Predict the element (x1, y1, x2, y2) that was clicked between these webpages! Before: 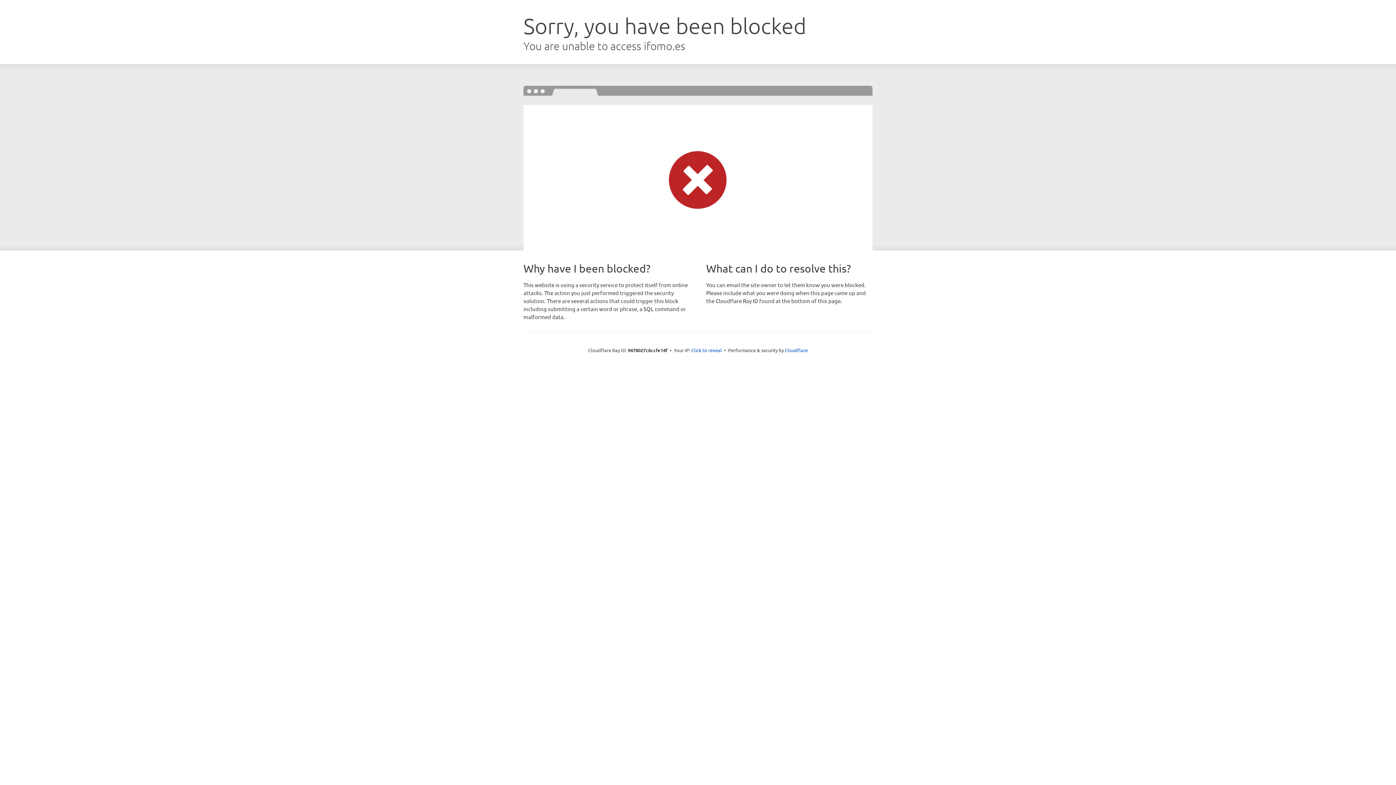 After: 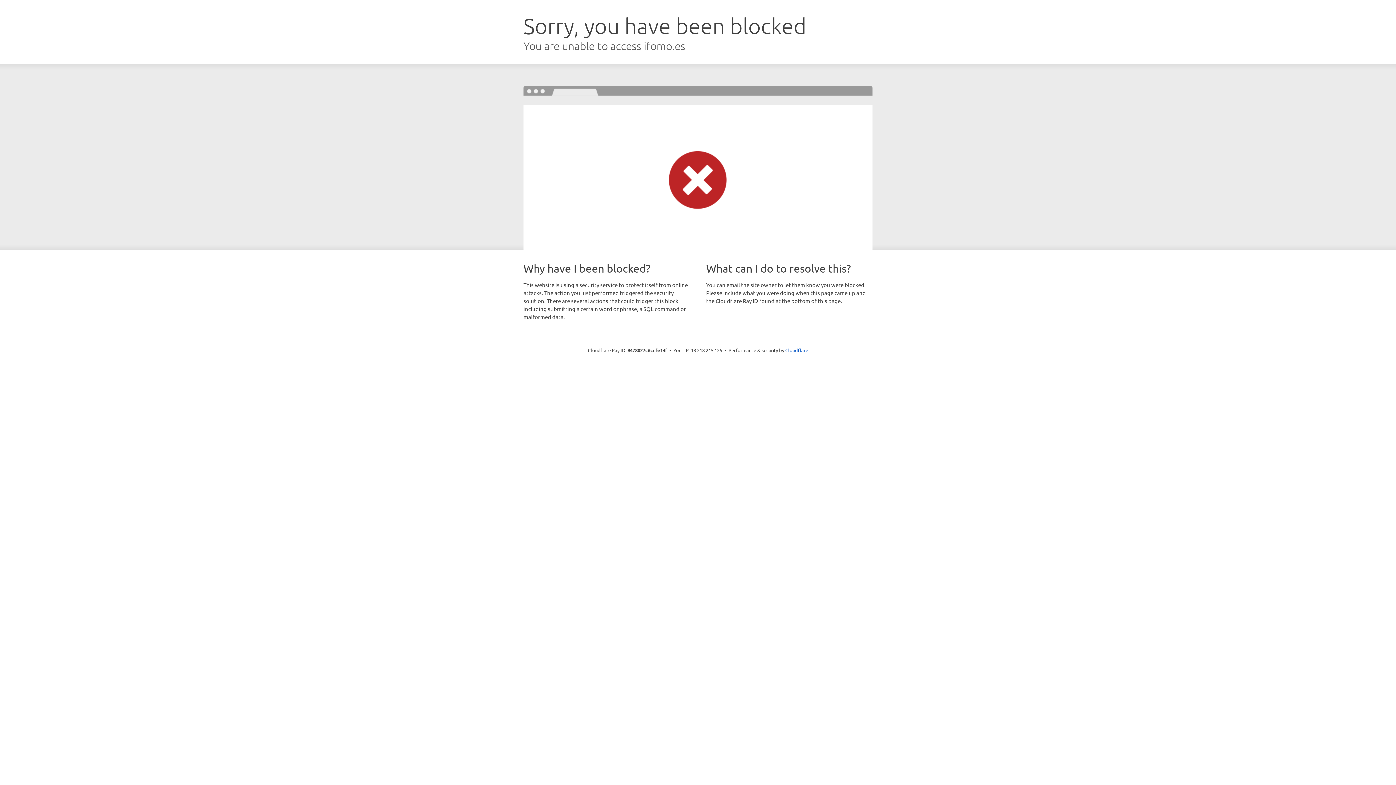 Action: bbox: (691, 346, 722, 353) label: Click to reveal